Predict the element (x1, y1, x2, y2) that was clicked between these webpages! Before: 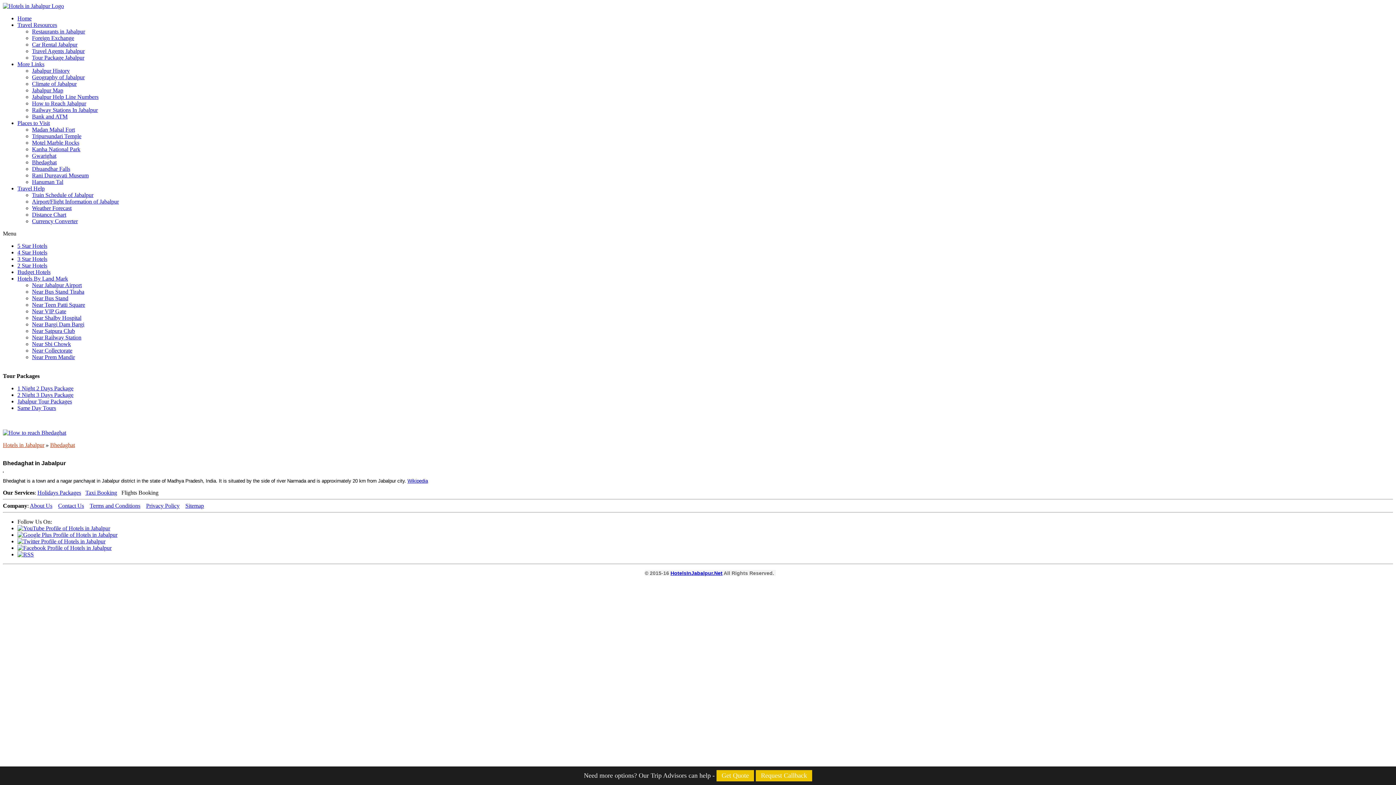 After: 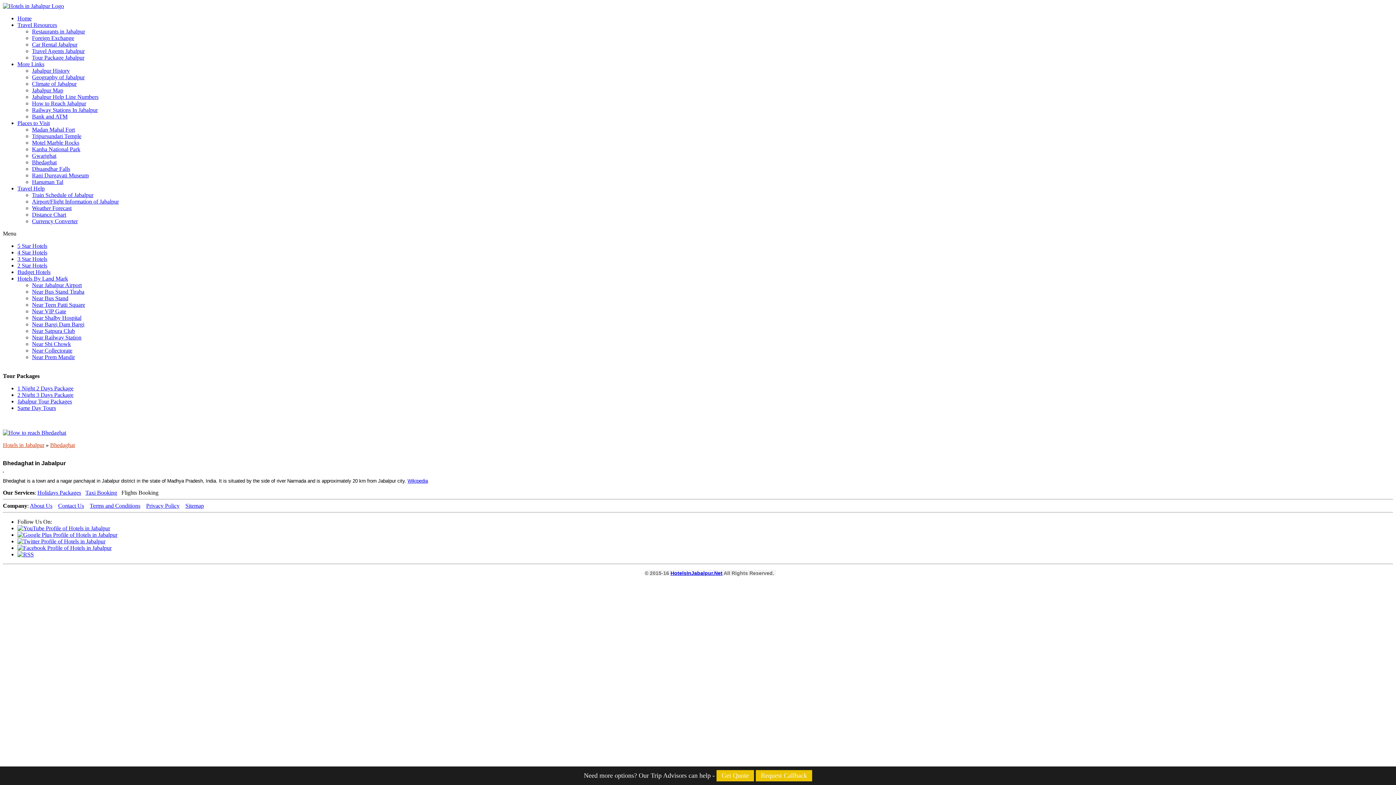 Action: bbox: (17, 392, 73, 398) label: 2 Night 3 Days Package